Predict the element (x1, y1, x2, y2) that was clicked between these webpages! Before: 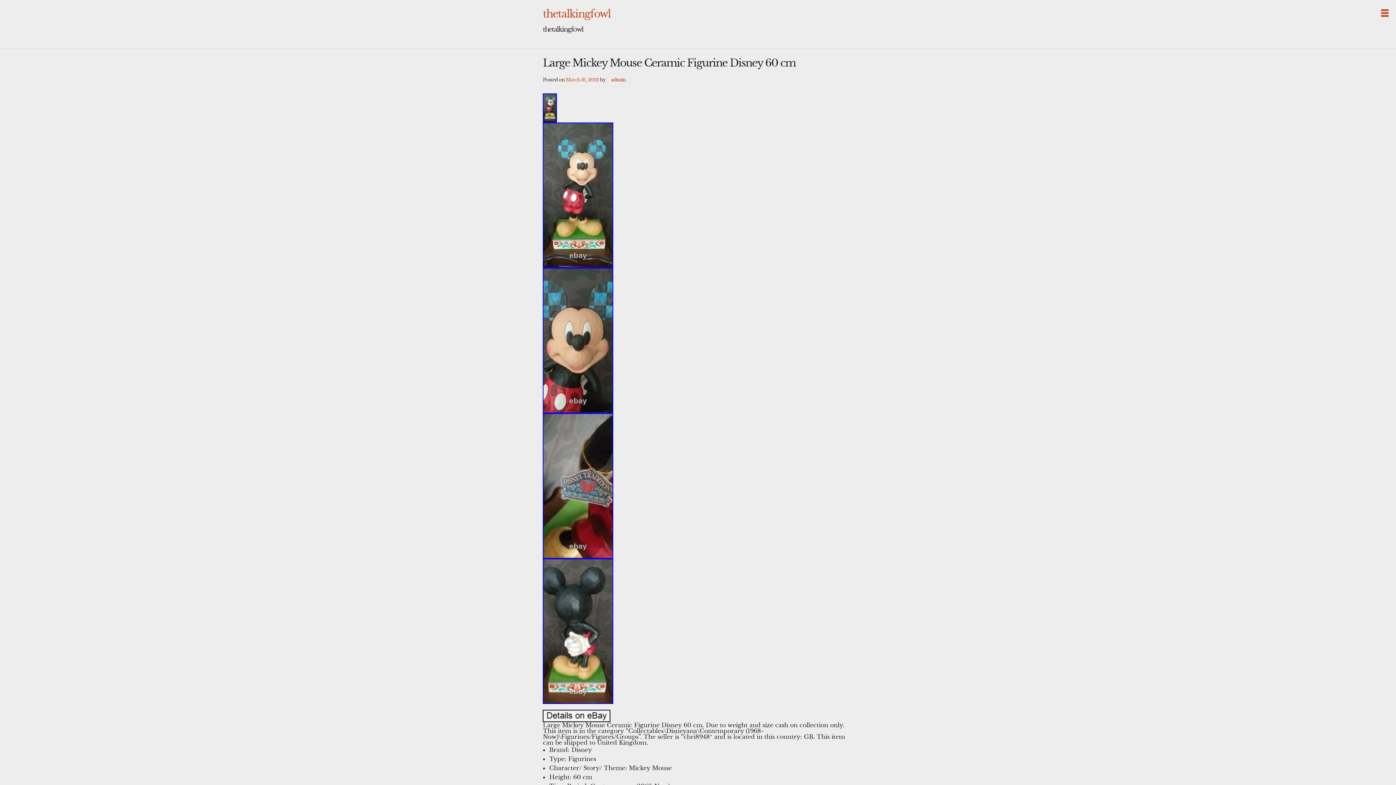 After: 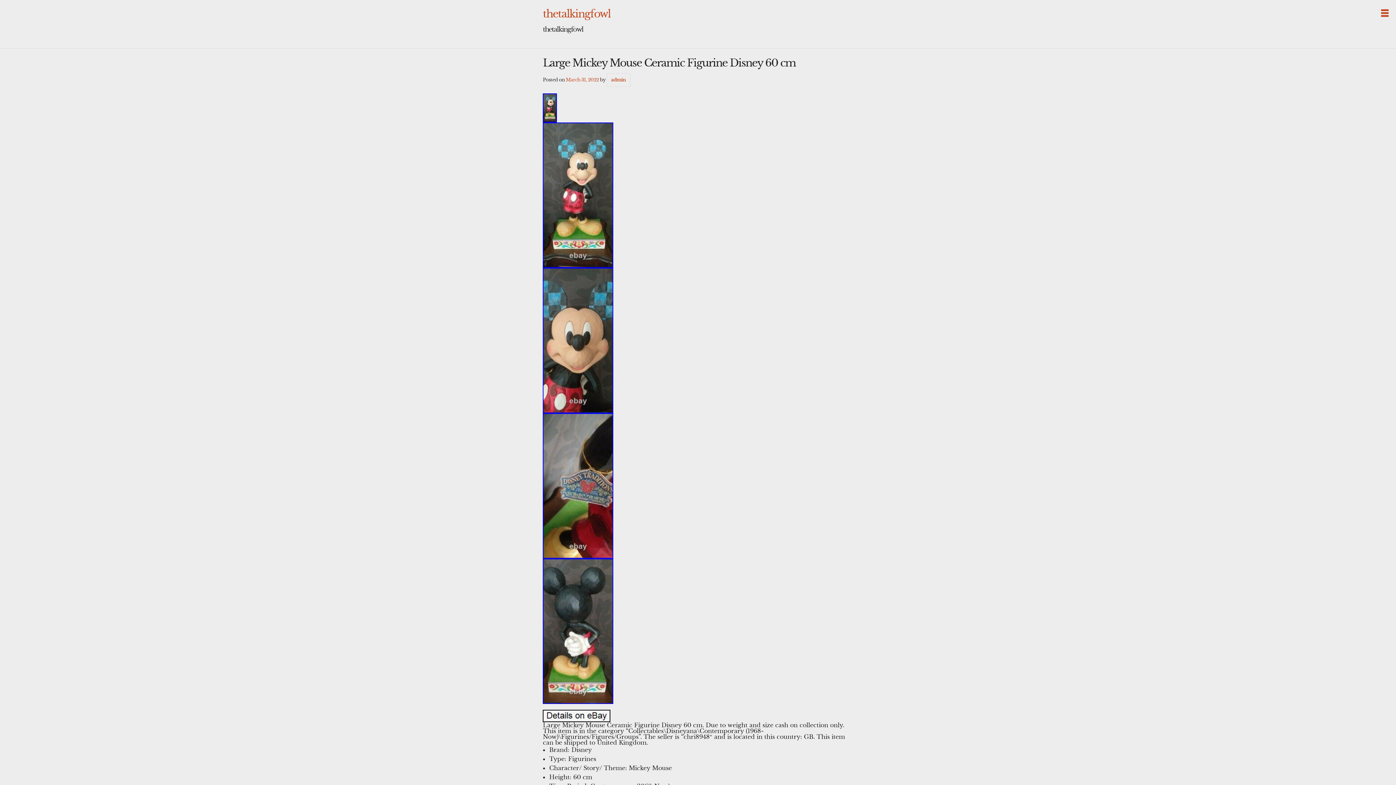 Action: bbox: (543, 712, 610, 719)